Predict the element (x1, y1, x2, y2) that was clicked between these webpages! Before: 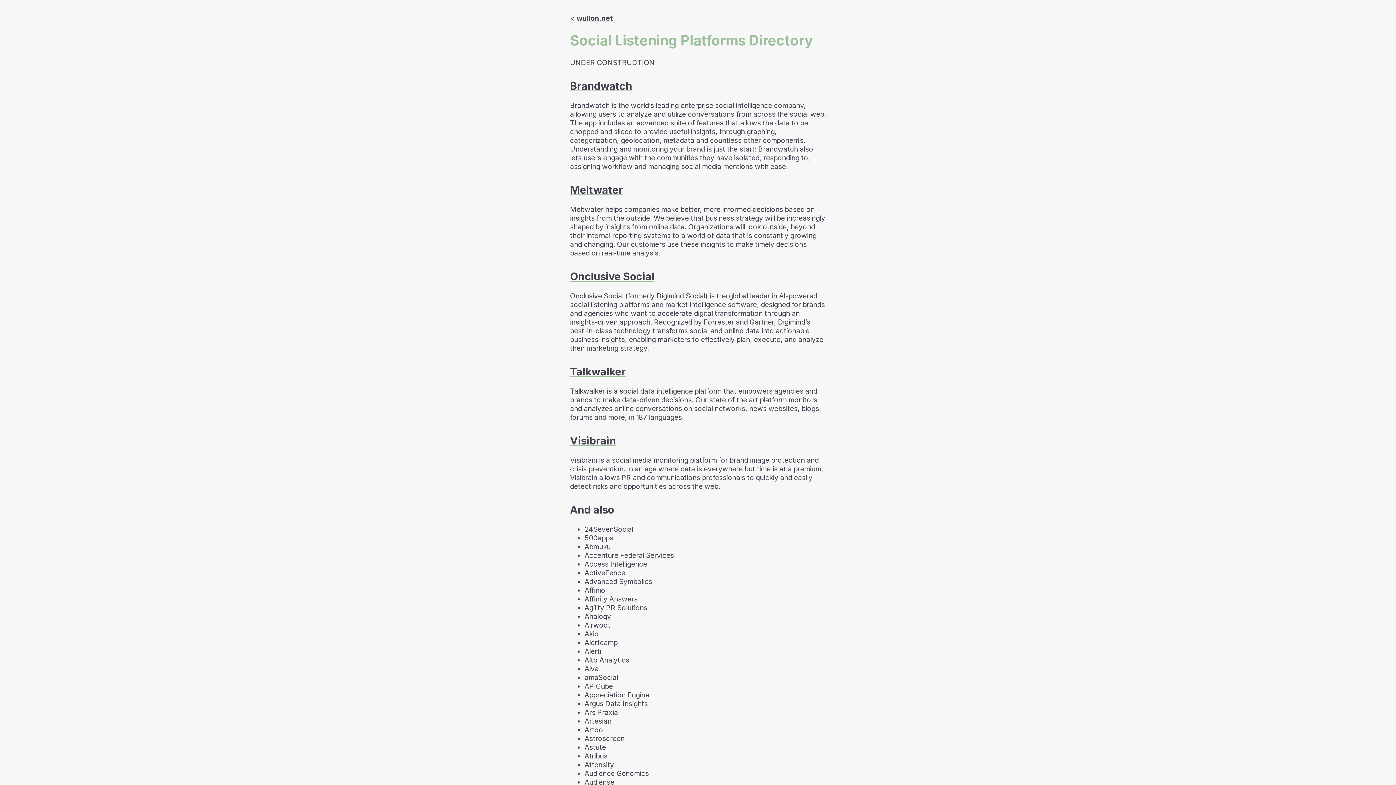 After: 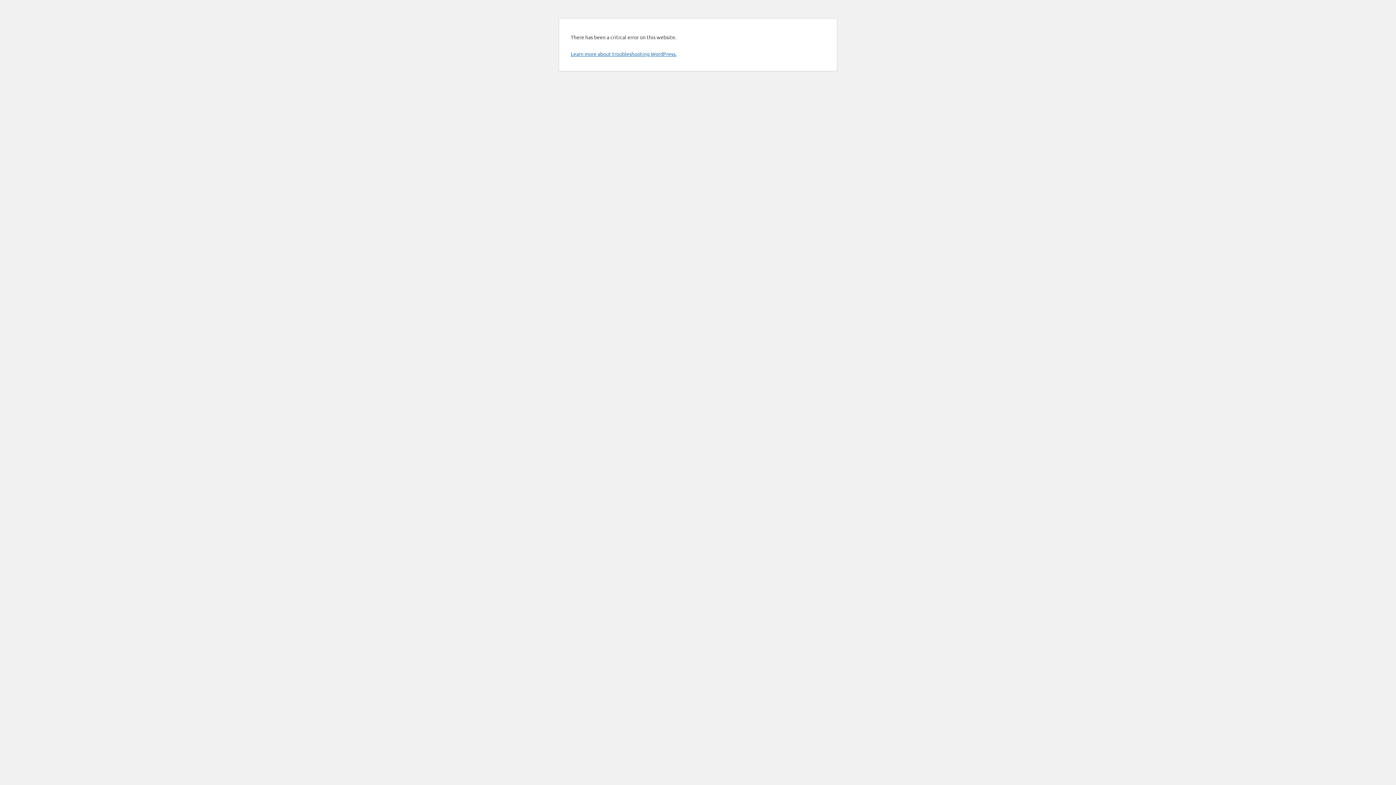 Action: bbox: (570, 270, 654, 282) label: Onclusive Social